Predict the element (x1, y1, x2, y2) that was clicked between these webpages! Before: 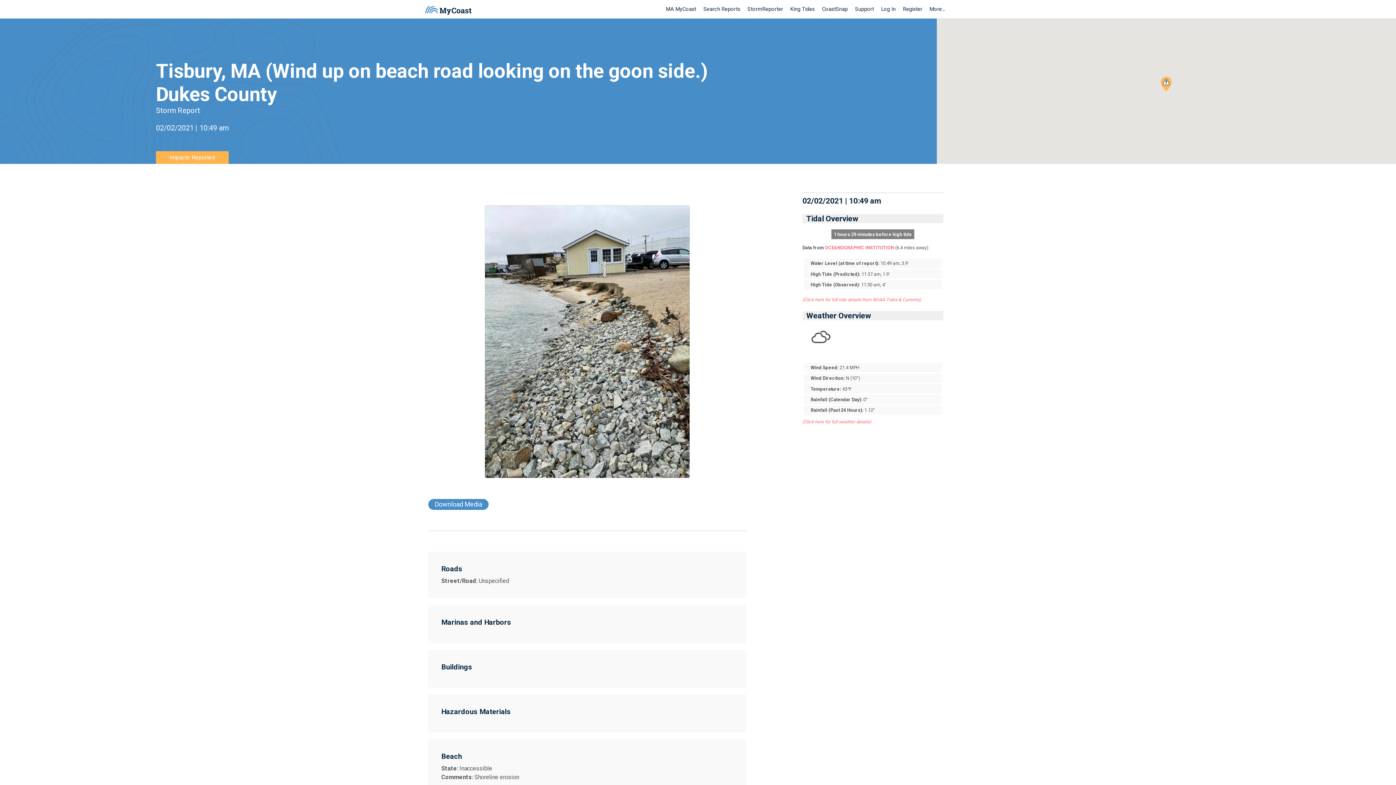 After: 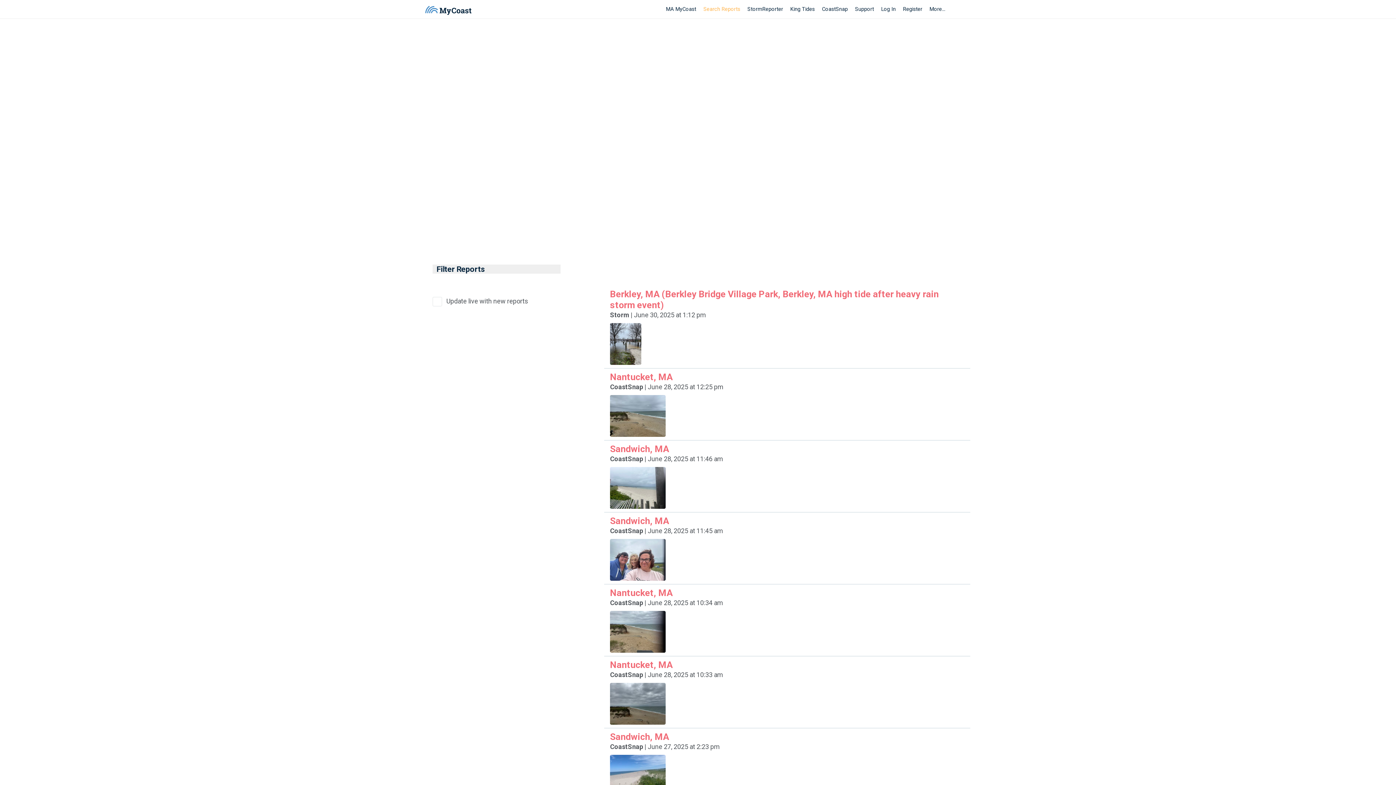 Action: bbox: (700, 0, 744, 18) label: Search Reports